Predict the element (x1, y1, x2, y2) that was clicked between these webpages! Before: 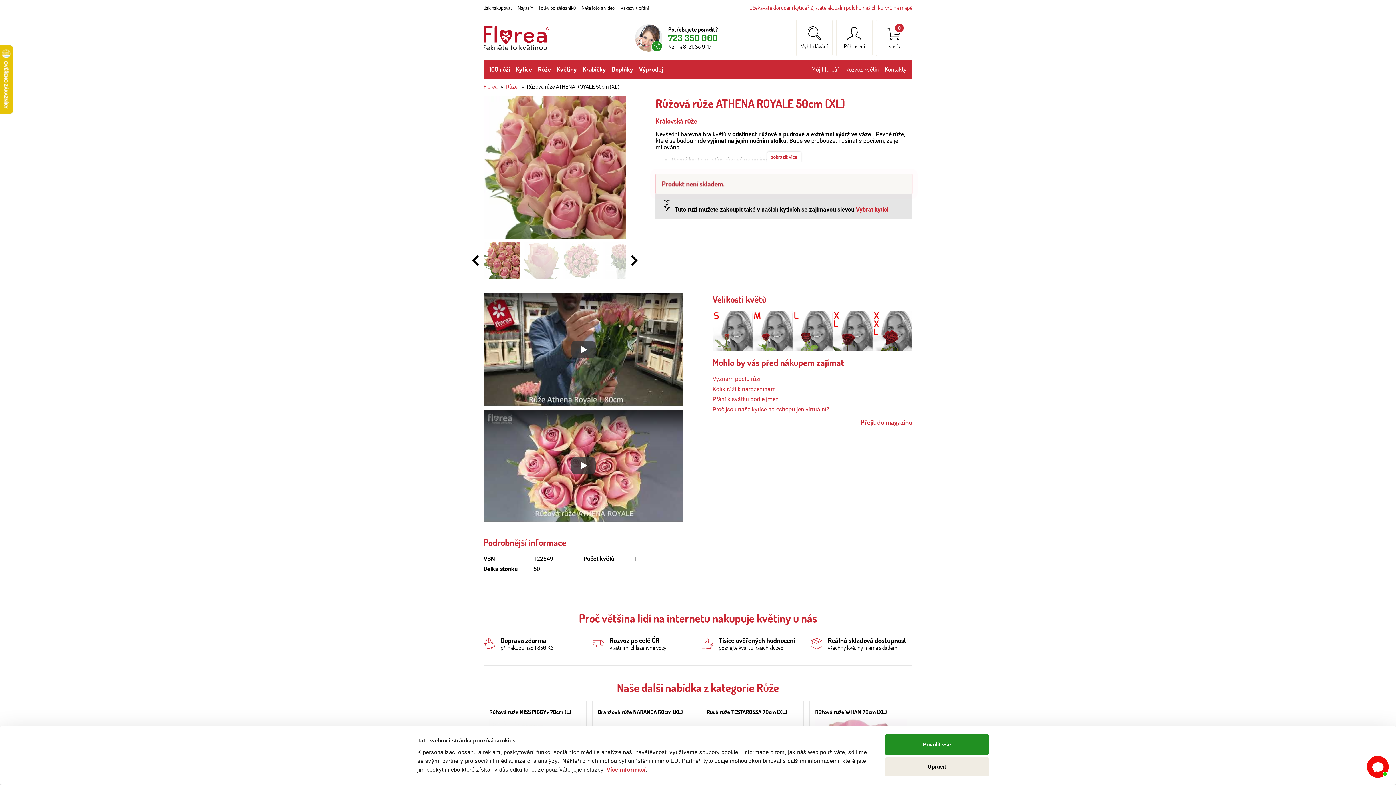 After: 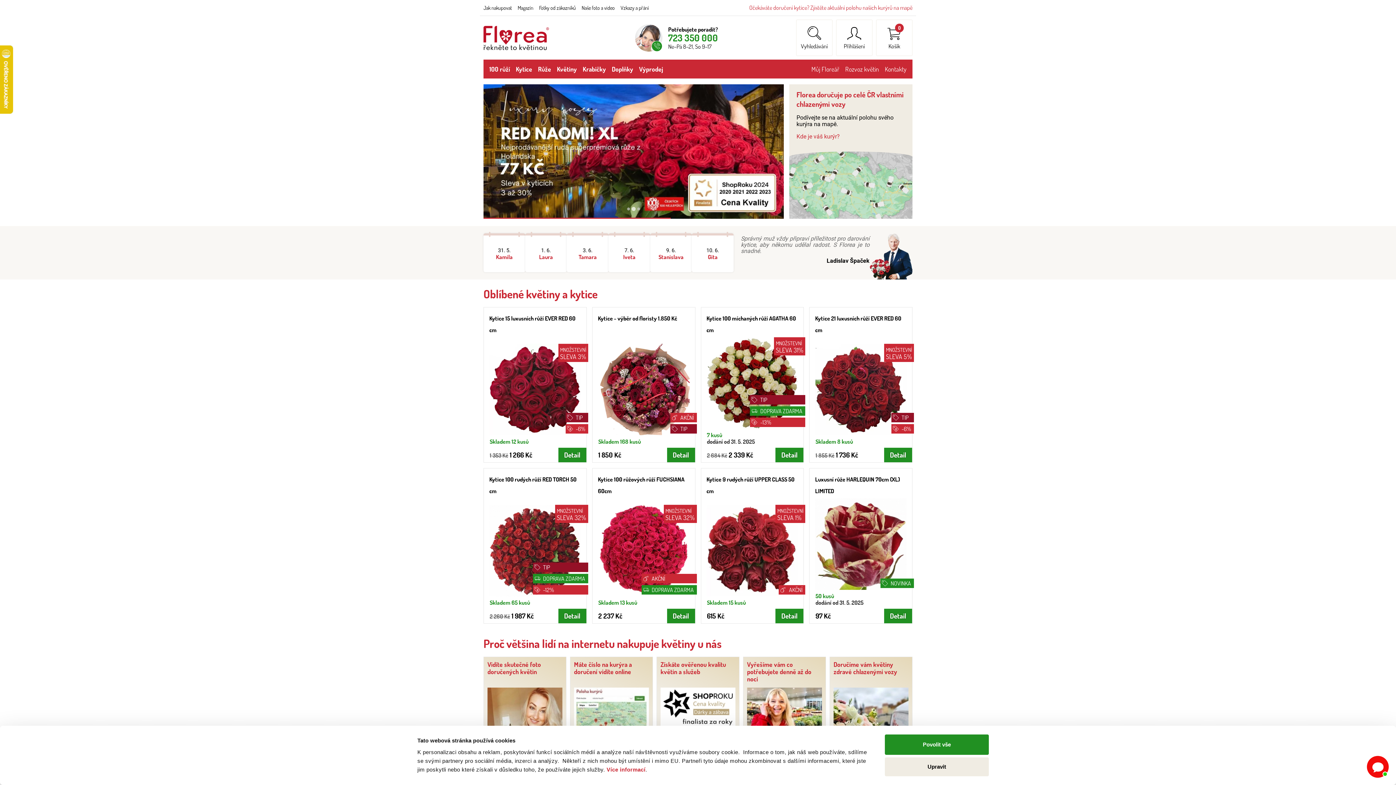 Action: bbox: (483, 84, 497, 90) label: Florea